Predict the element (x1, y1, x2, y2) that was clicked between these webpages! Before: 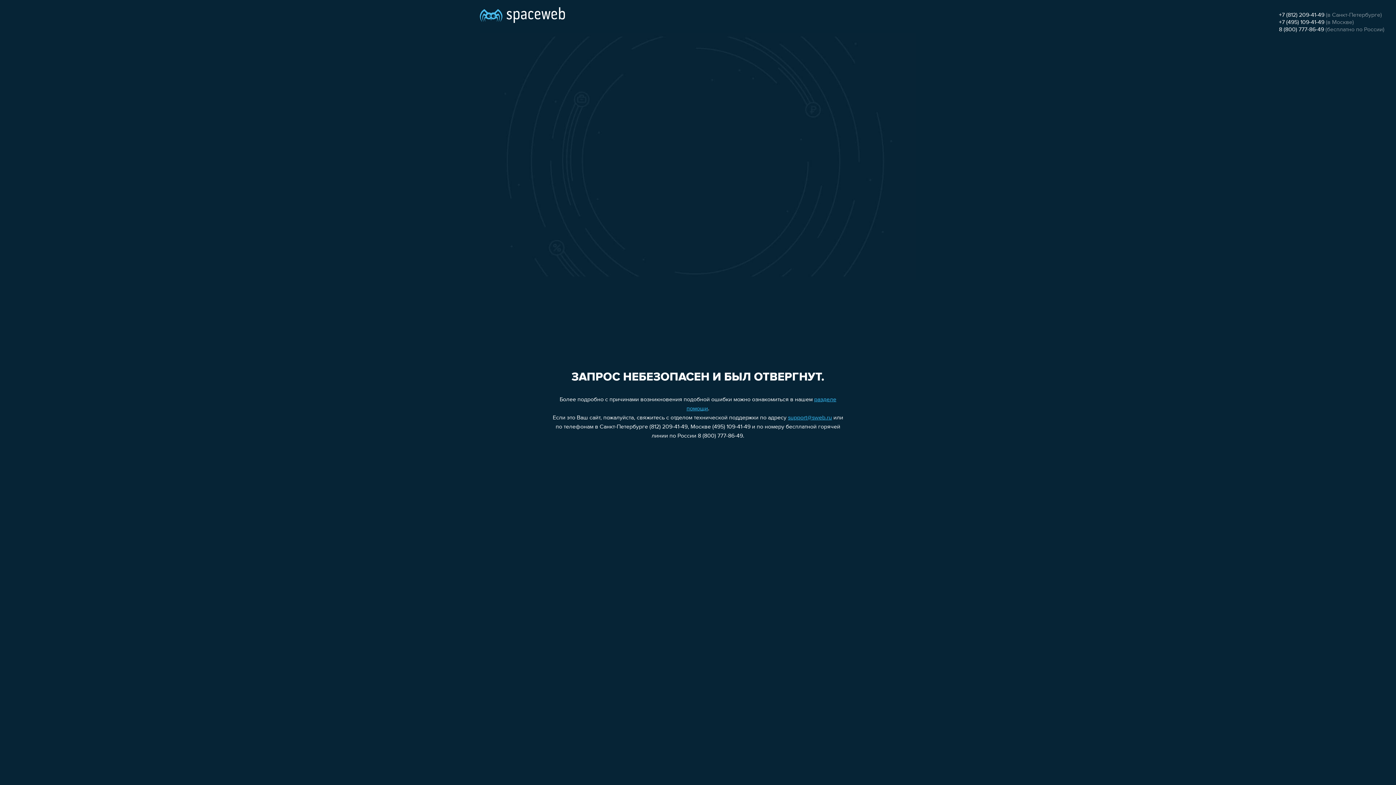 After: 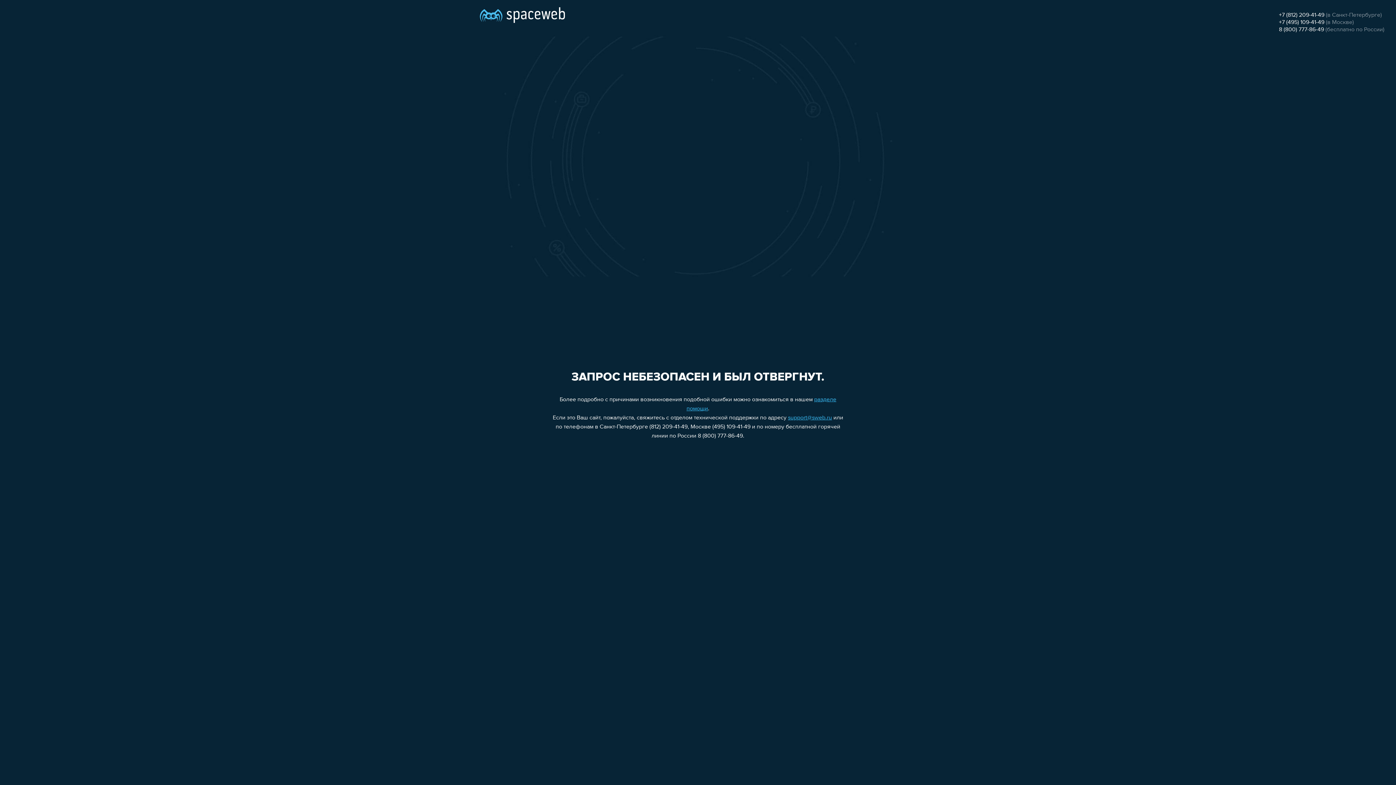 Action: label: +7 (495) 109-41-49 bbox: (1279, 19, 1324, 25)